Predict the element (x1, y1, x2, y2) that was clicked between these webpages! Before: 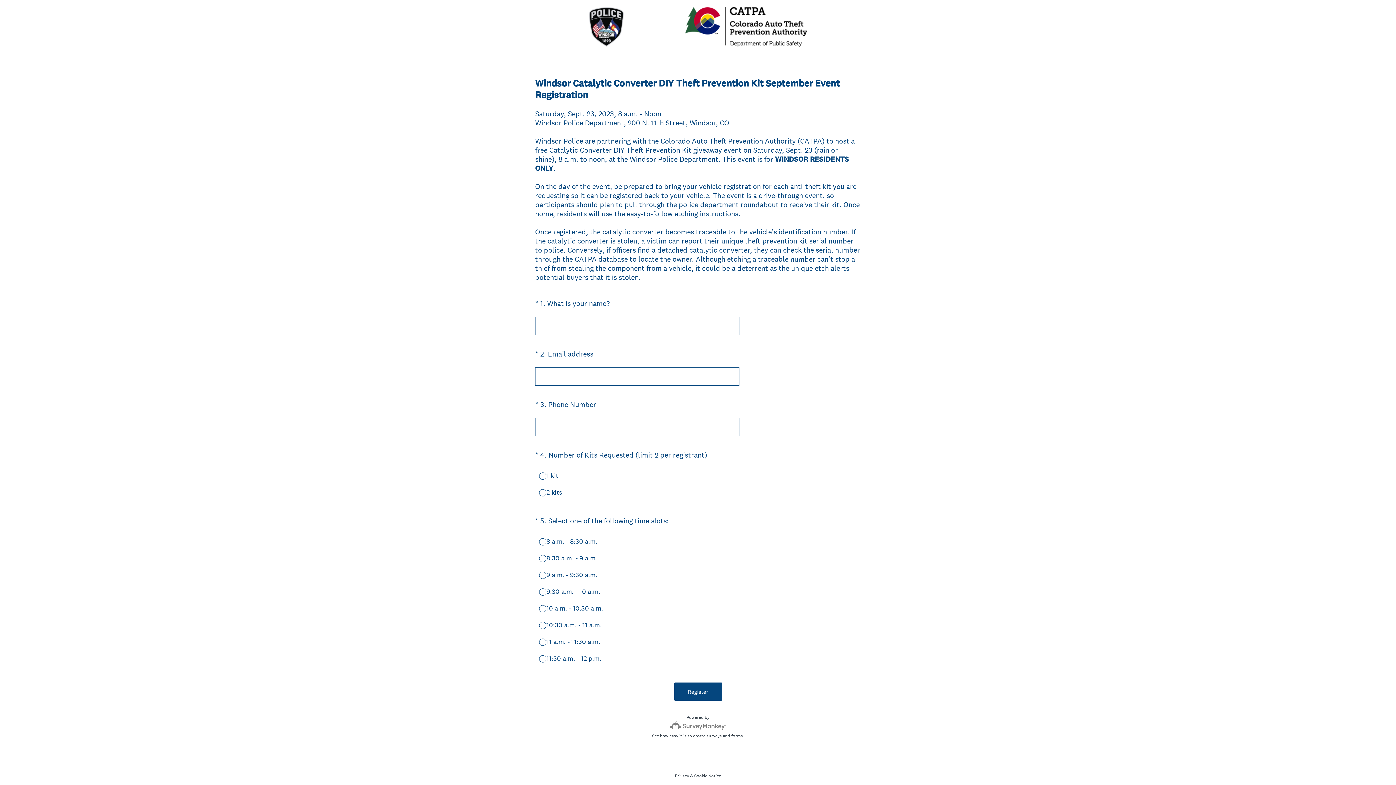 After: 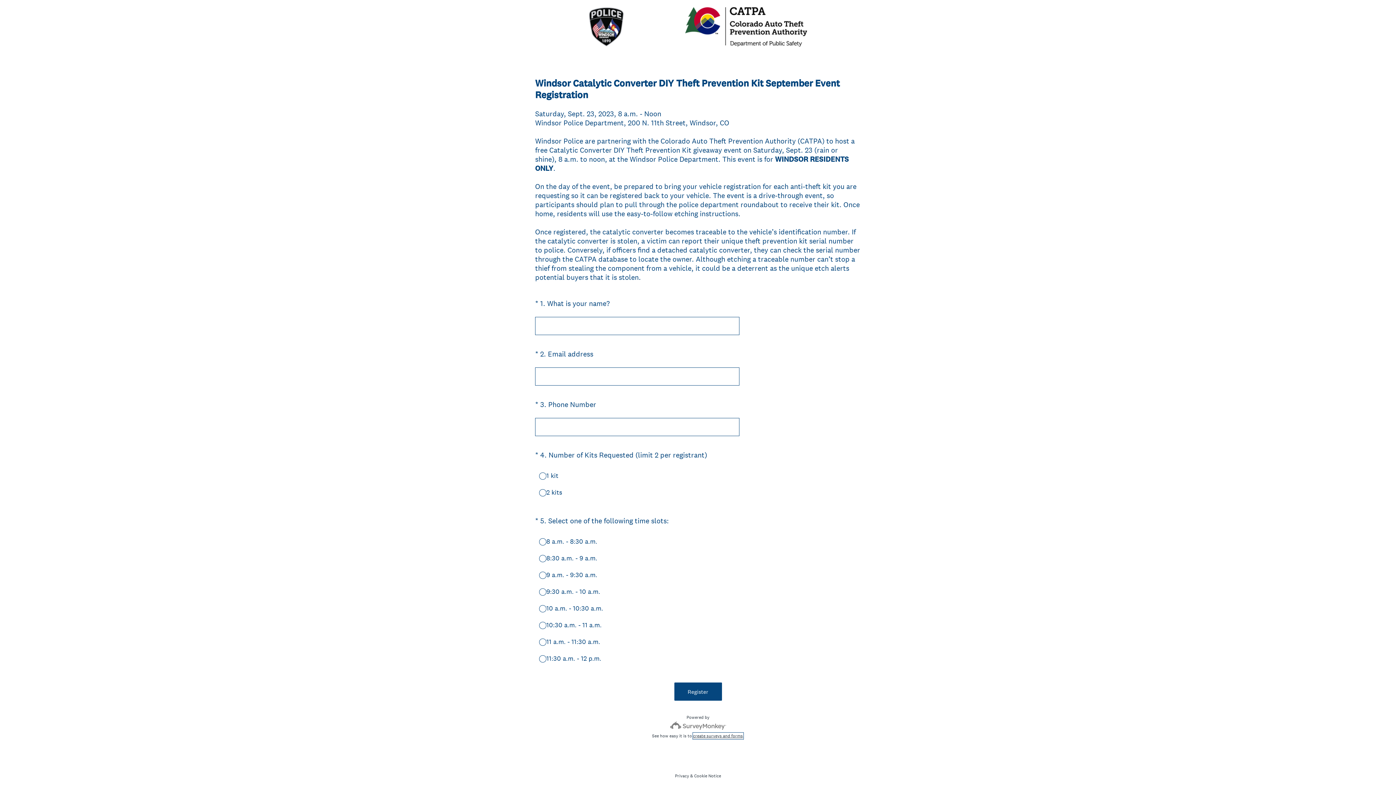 Action: bbox: (693, 733, 743, 739) label: create surveys and forms